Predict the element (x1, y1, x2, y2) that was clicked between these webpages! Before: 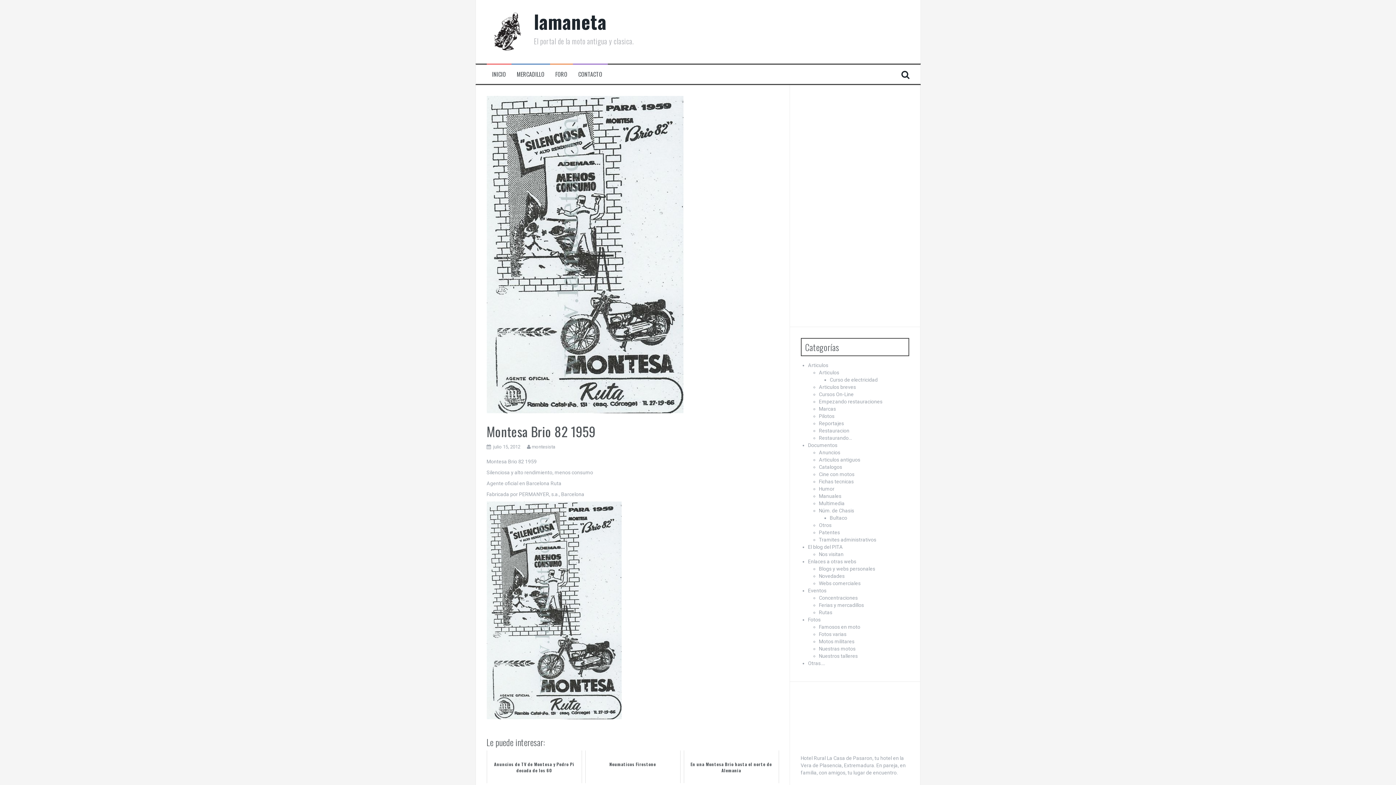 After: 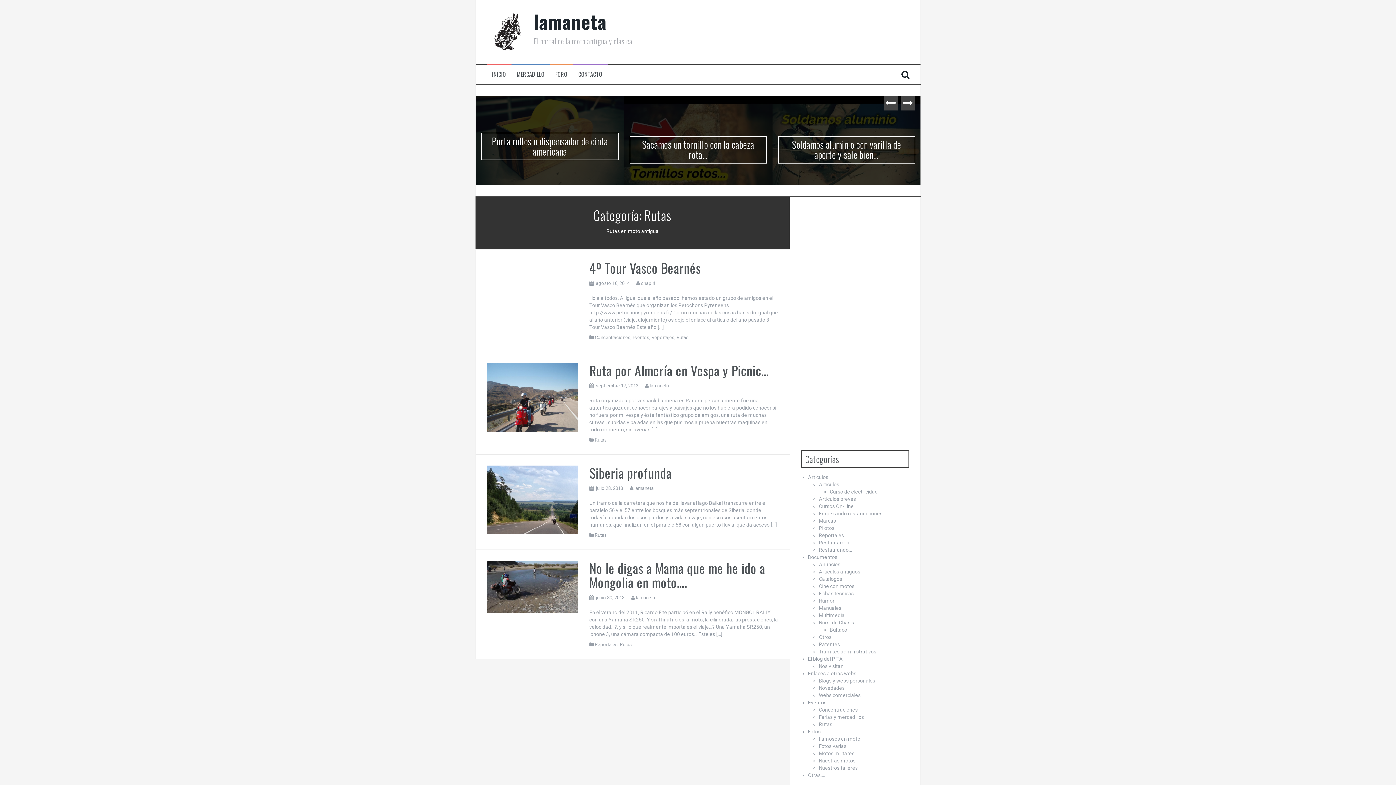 Action: label: Rutas bbox: (819, 609, 832, 615)